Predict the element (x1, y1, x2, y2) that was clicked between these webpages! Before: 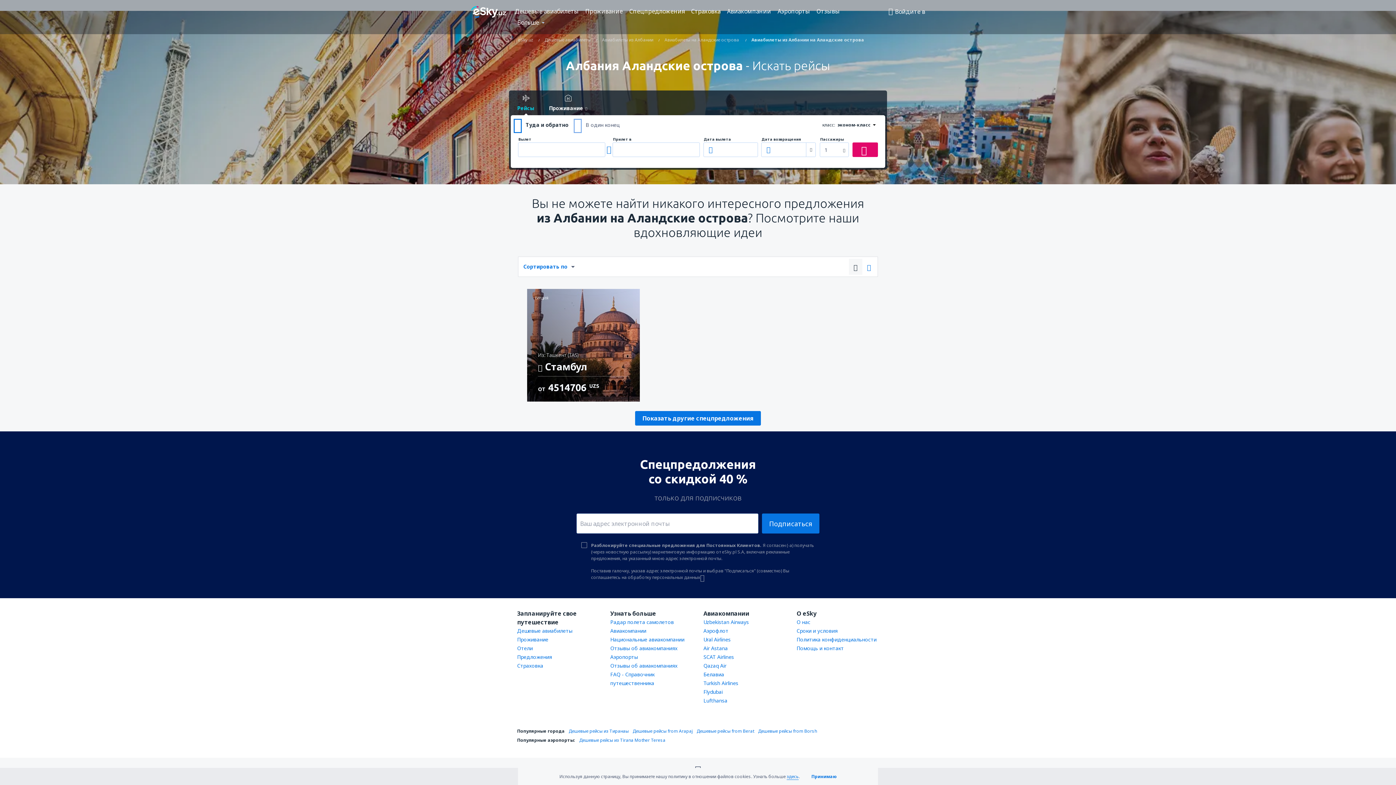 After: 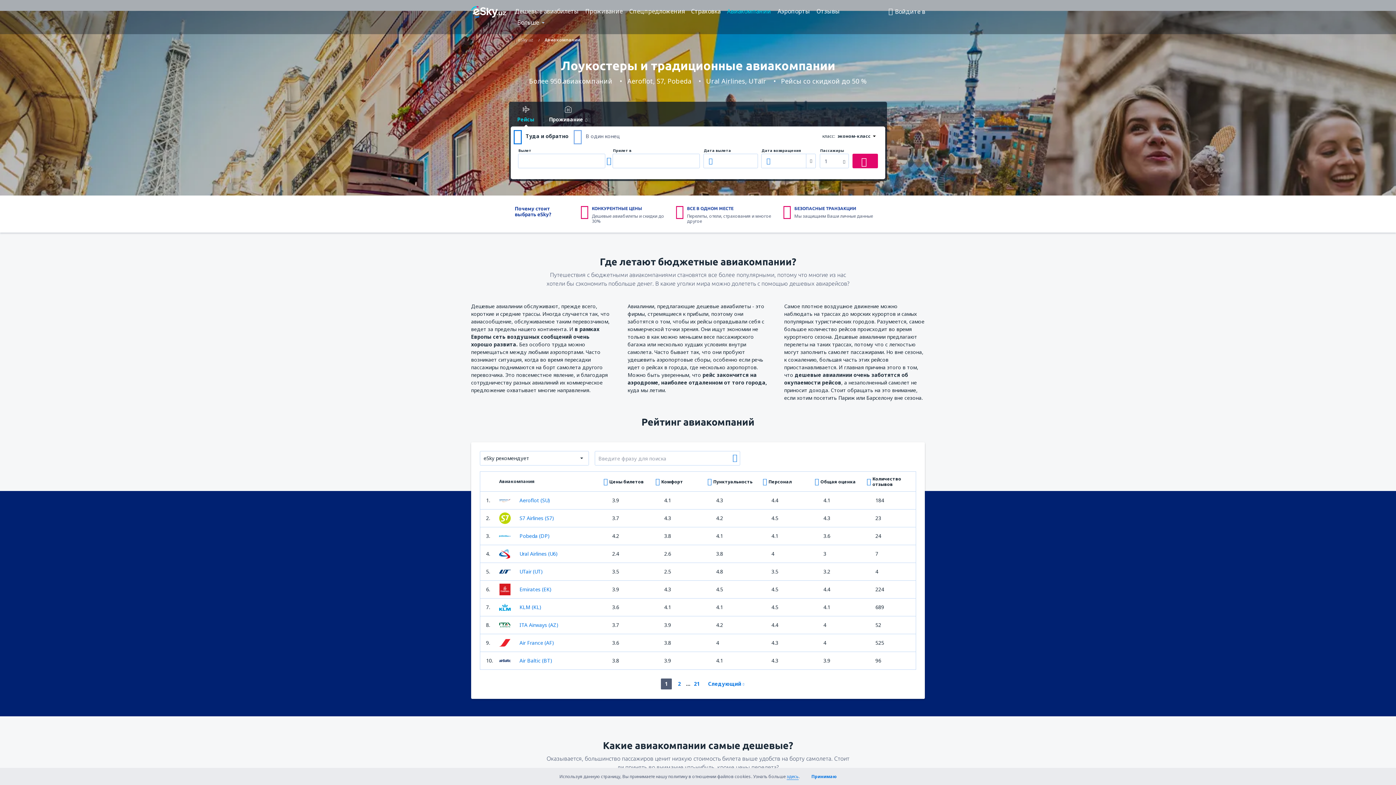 Action: bbox: (610, 627, 646, 634) label: Авиакомпании